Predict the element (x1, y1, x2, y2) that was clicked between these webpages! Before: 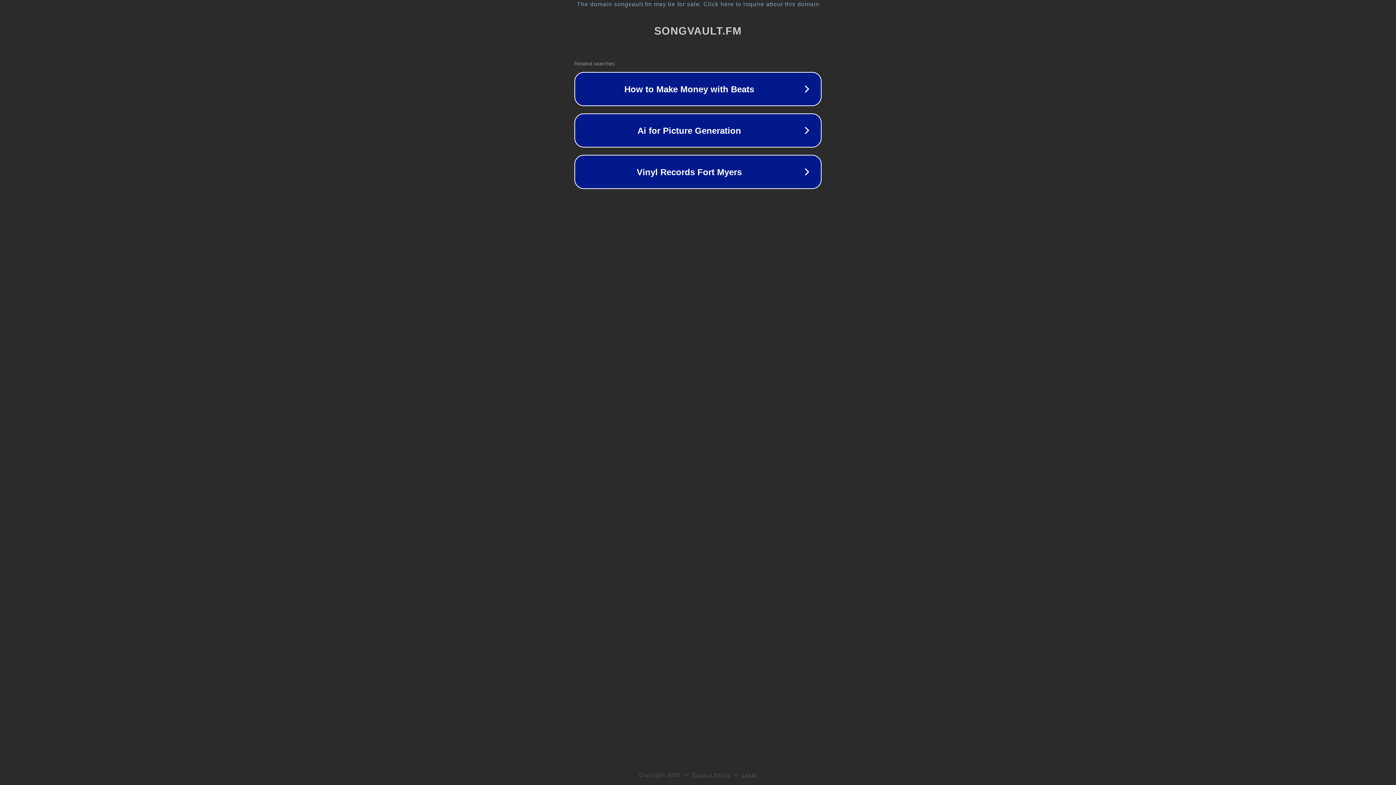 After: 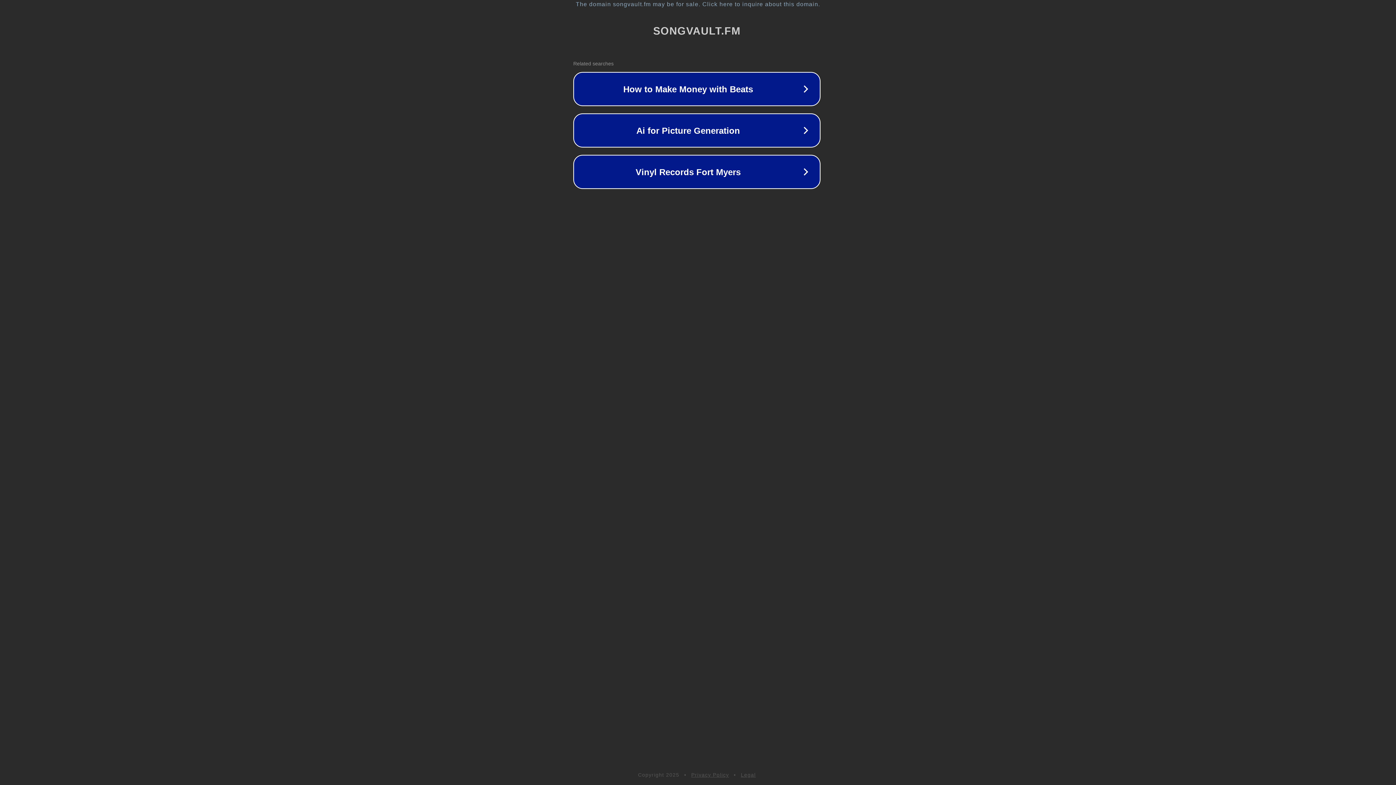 Action: label: The domain songvault.fm may be for sale. Click here to inquire about this domain. bbox: (1, 1, 1397, 7)